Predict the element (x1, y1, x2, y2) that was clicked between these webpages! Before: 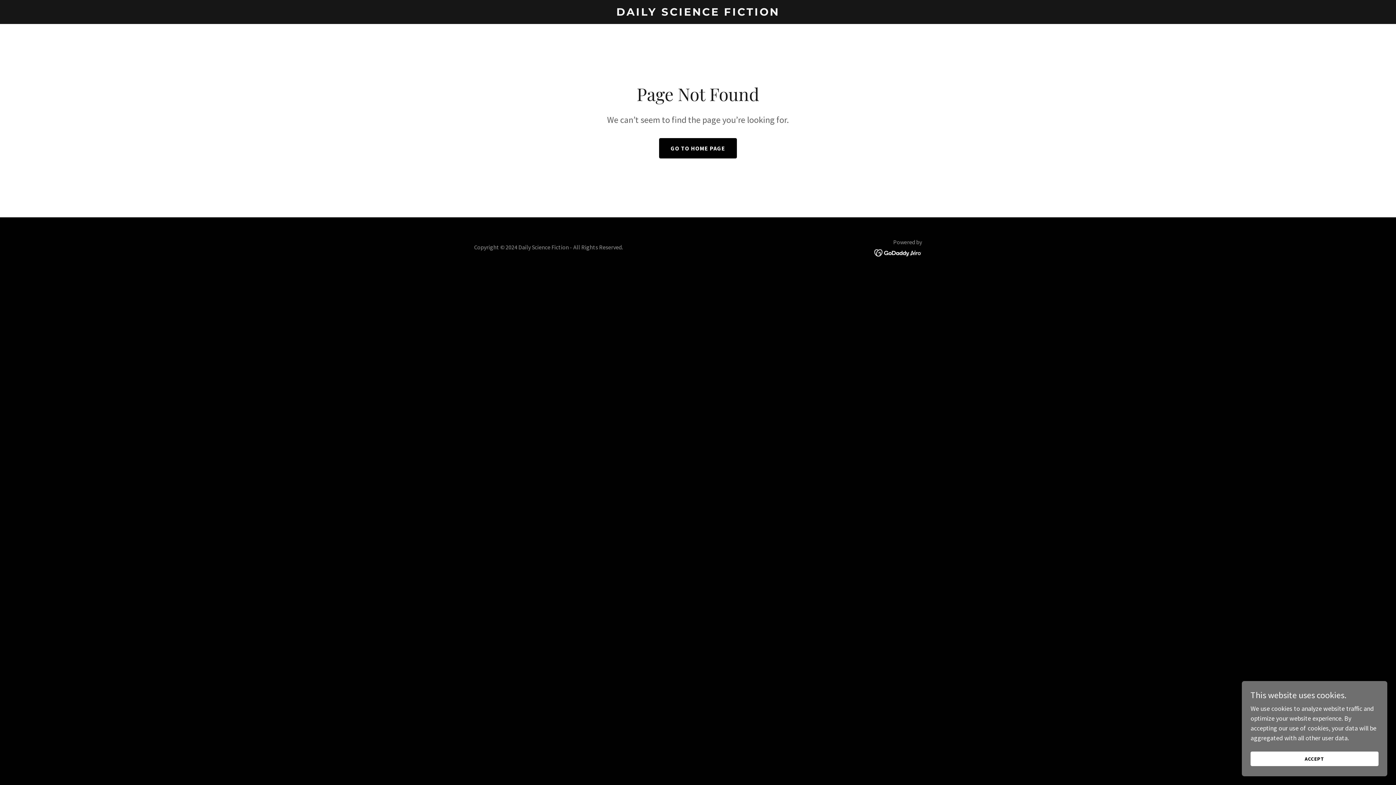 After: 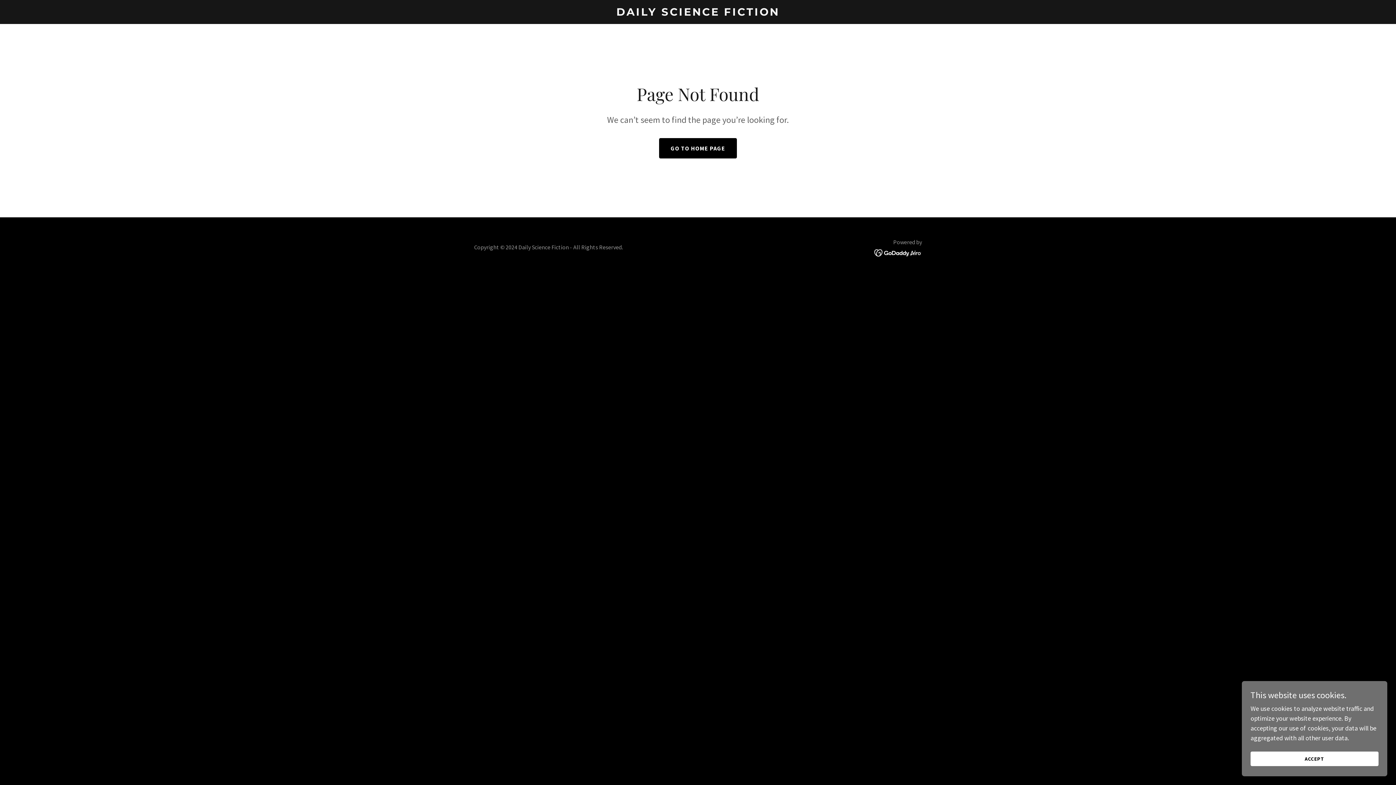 Action: bbox: (874, 248, 922, 256)